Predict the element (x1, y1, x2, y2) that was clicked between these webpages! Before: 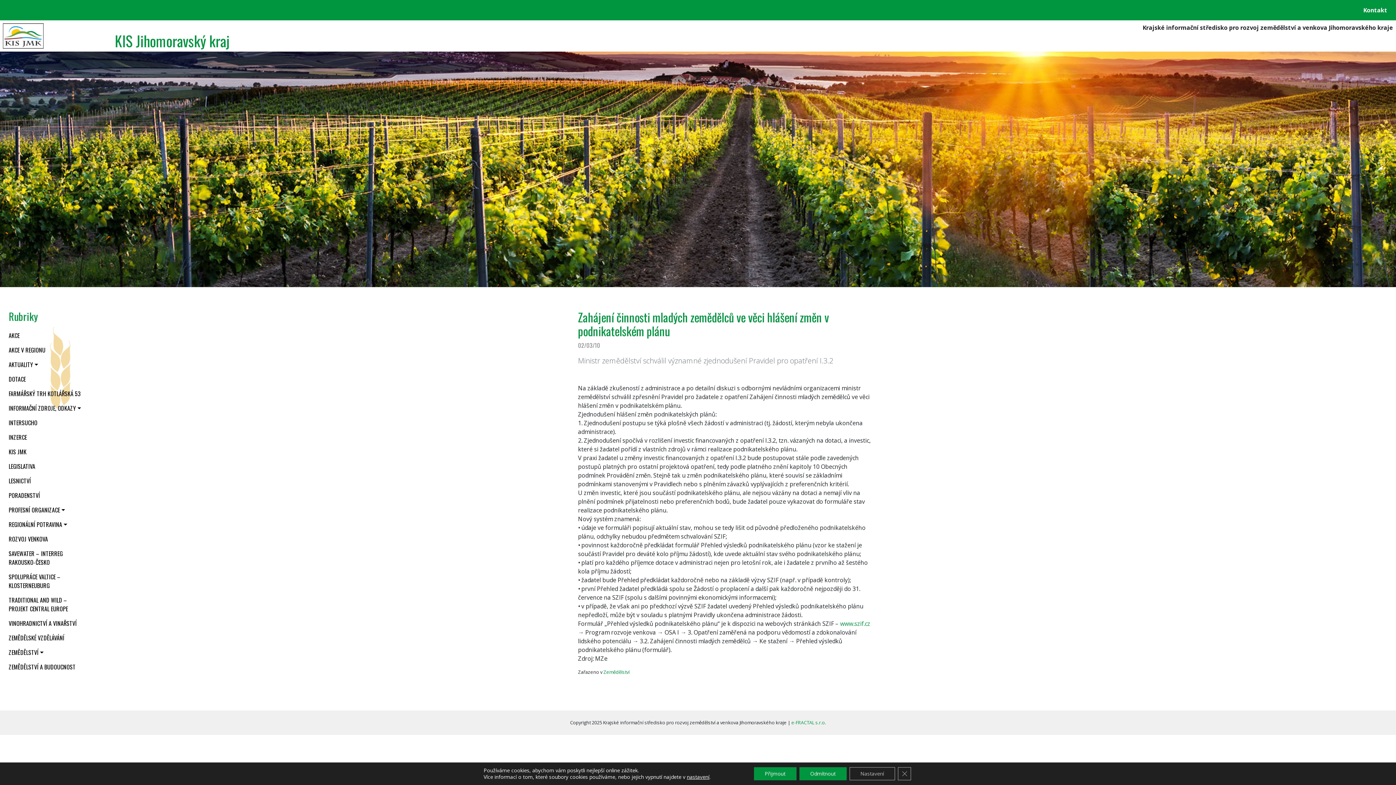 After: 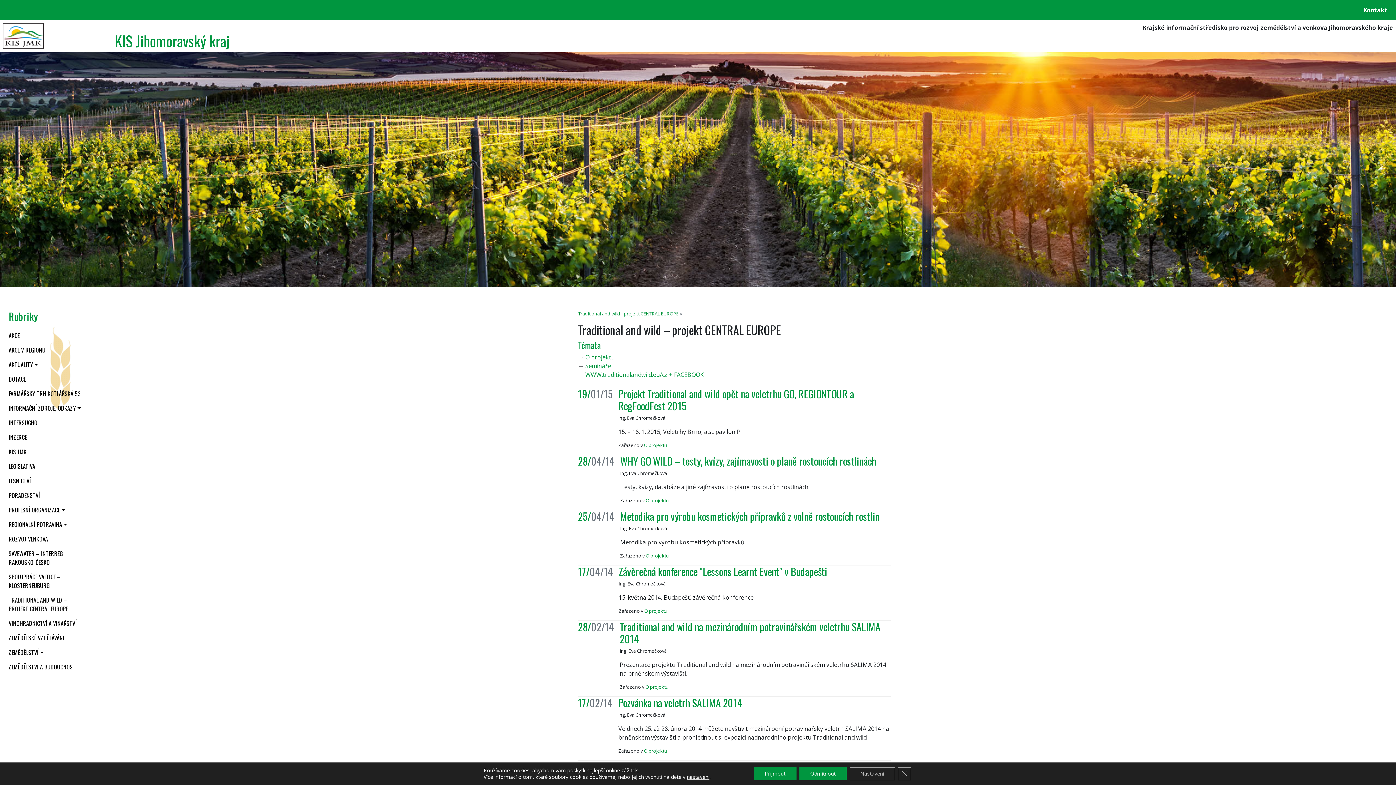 Action: label: TRADITIONAL AND WILD – PROJEKT CENTRAL EUROPE bbox: (5, 593, 83, 616)